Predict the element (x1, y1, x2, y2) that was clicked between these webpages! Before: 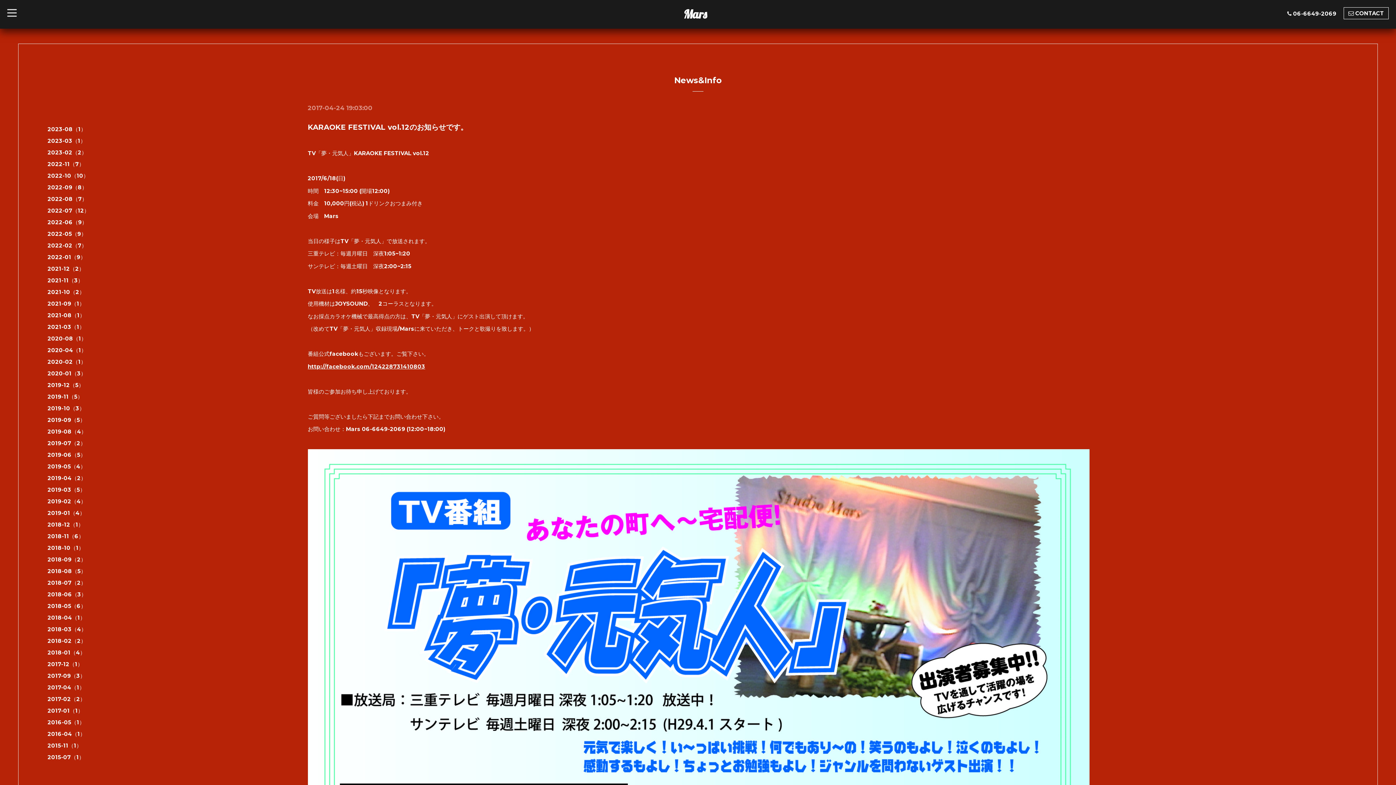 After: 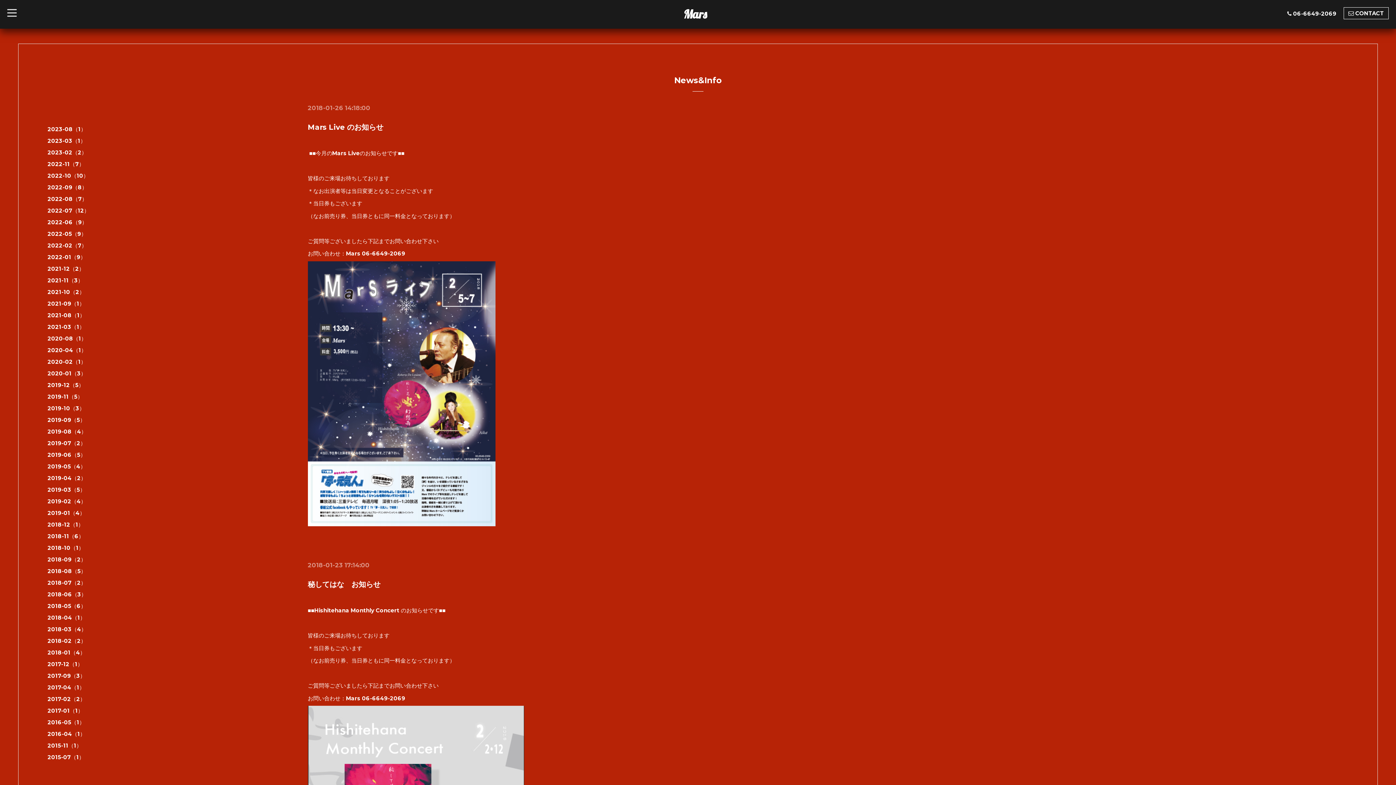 Action: bbox: (47, 649, 85, 656) label: 2018-01（4）